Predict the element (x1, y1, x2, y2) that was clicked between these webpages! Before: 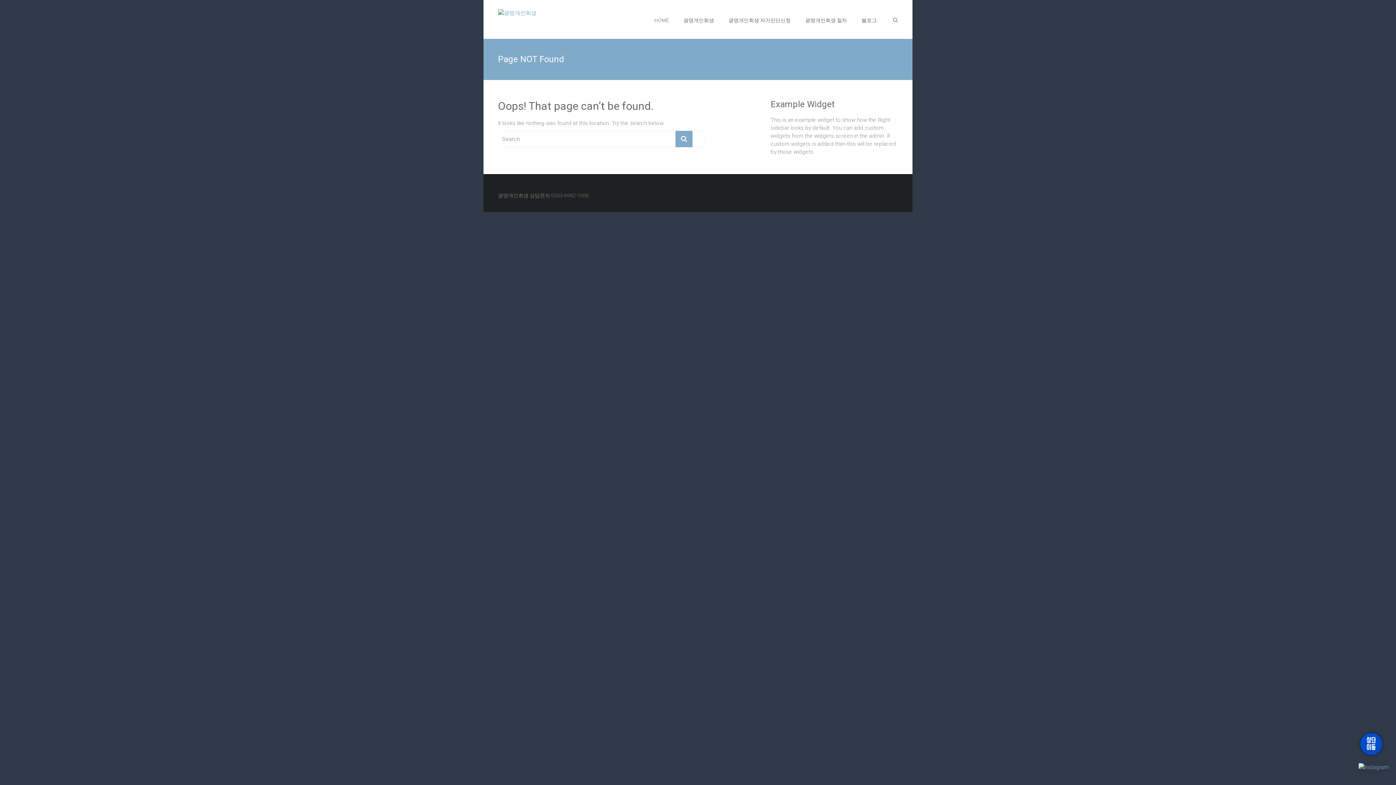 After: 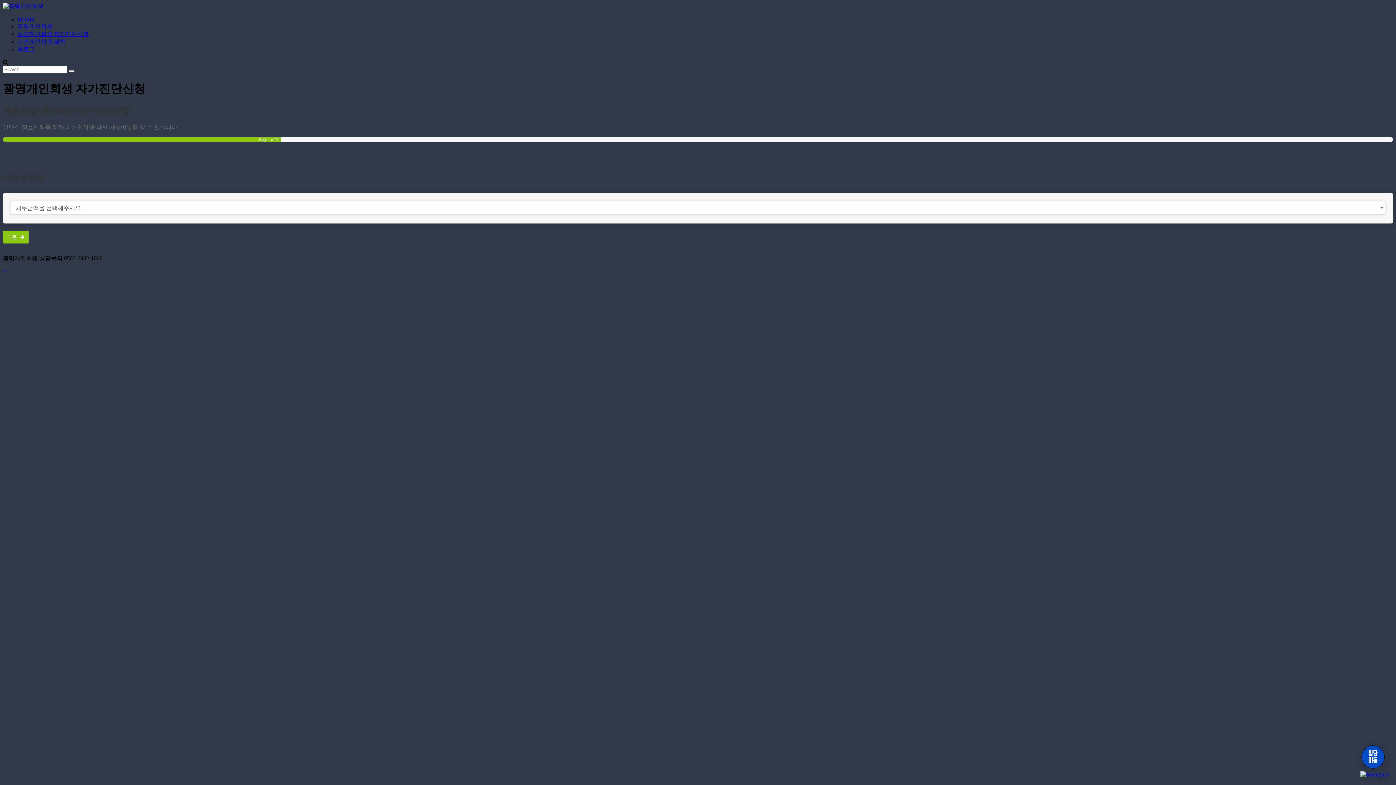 Action: label: 광명개인회생 자가진단신청 bbox: (728, 7, 790, 33)